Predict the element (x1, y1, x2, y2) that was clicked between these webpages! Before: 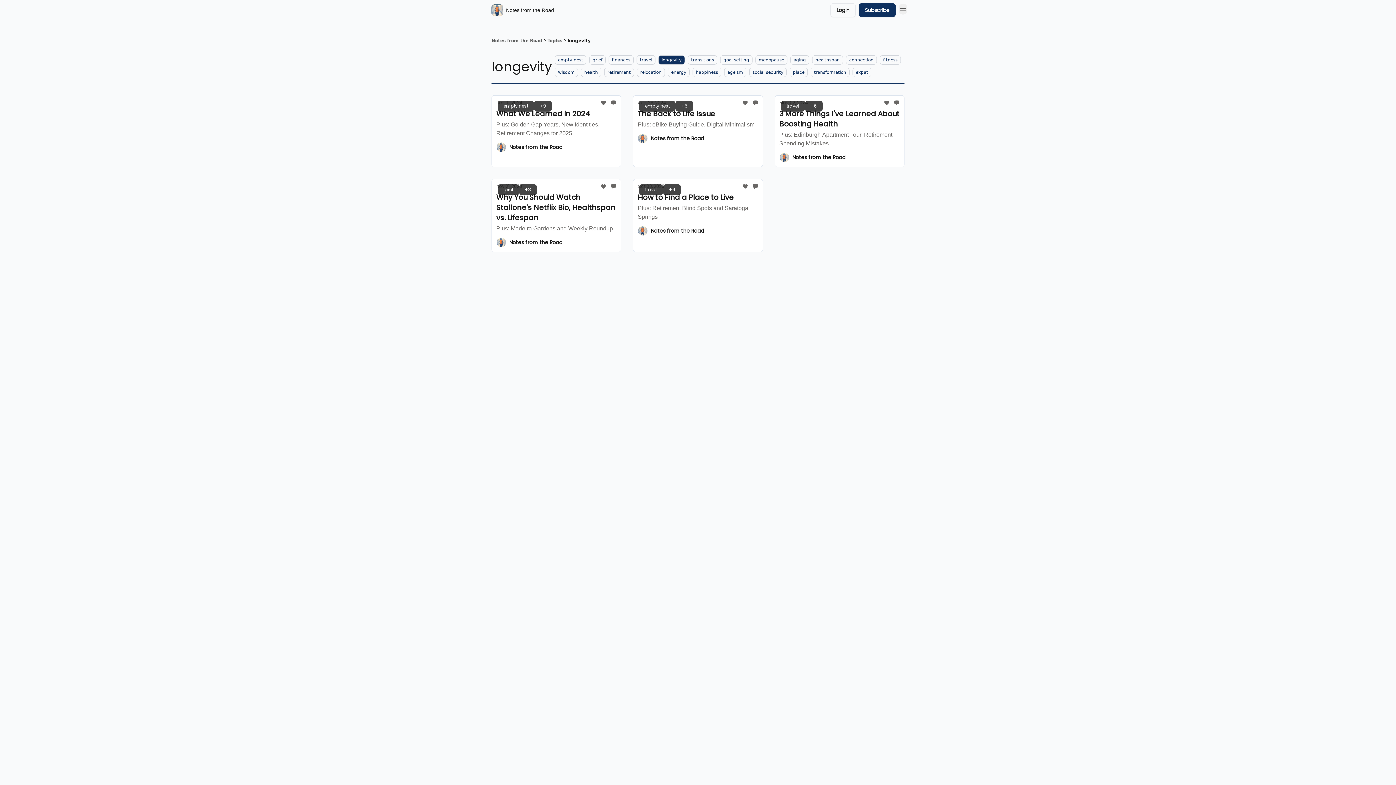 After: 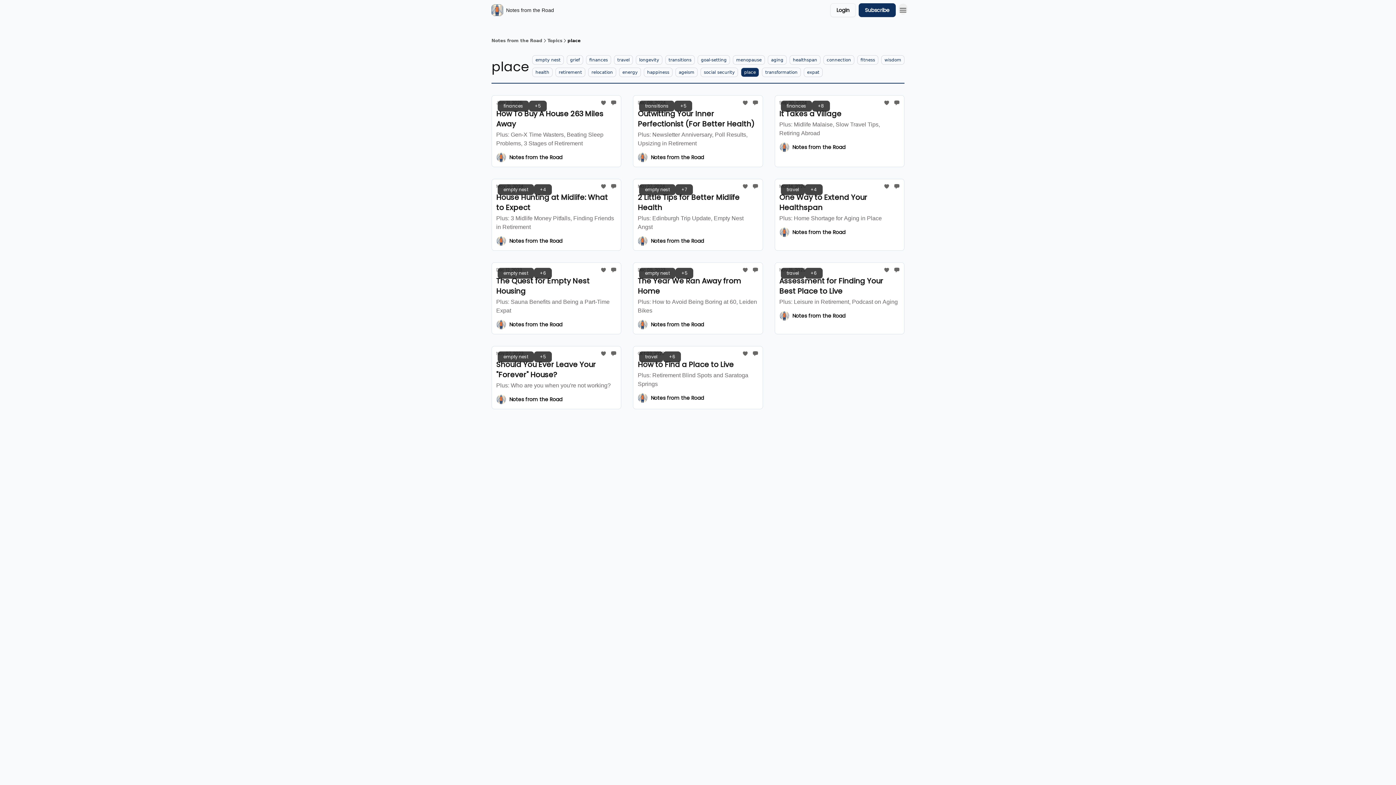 Action: label: place bbox: (789, 67, 808, 77)